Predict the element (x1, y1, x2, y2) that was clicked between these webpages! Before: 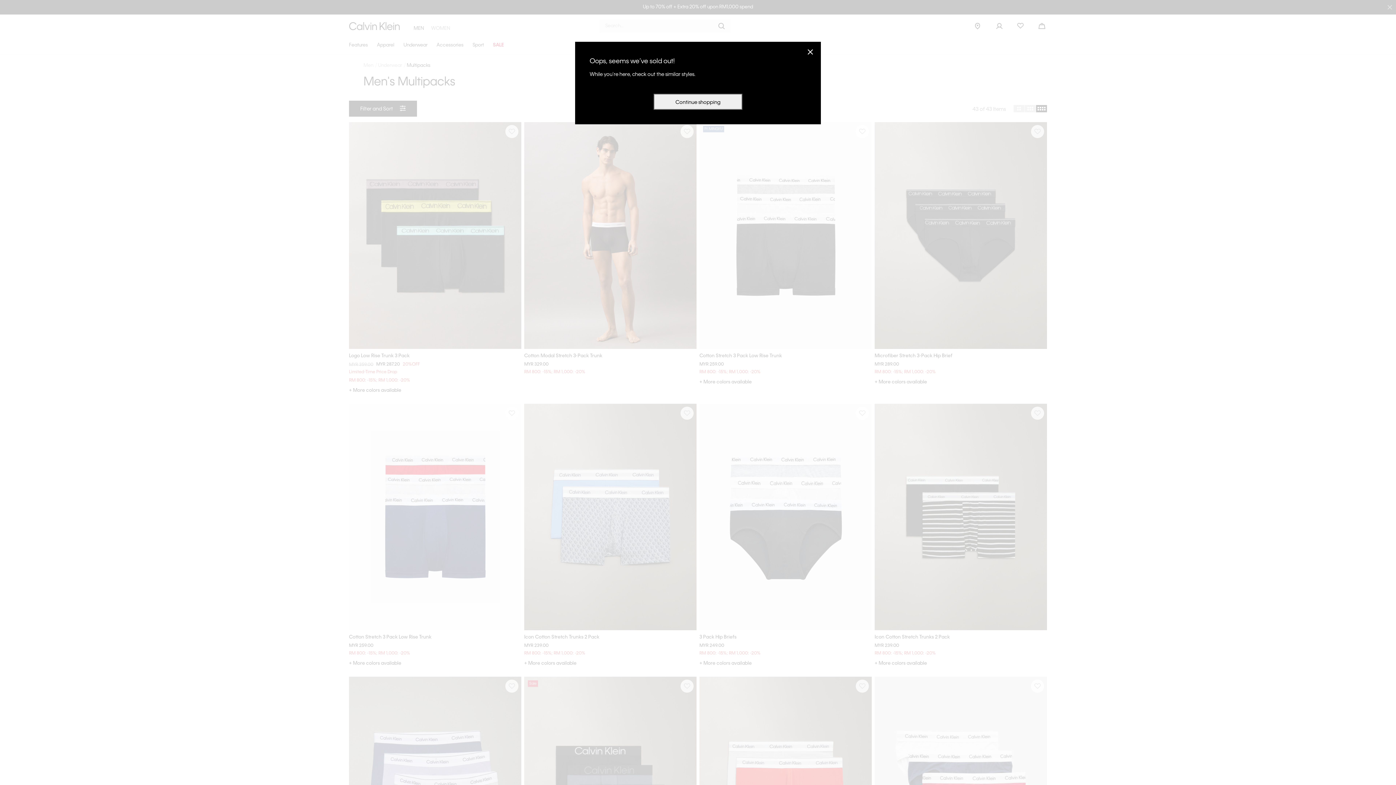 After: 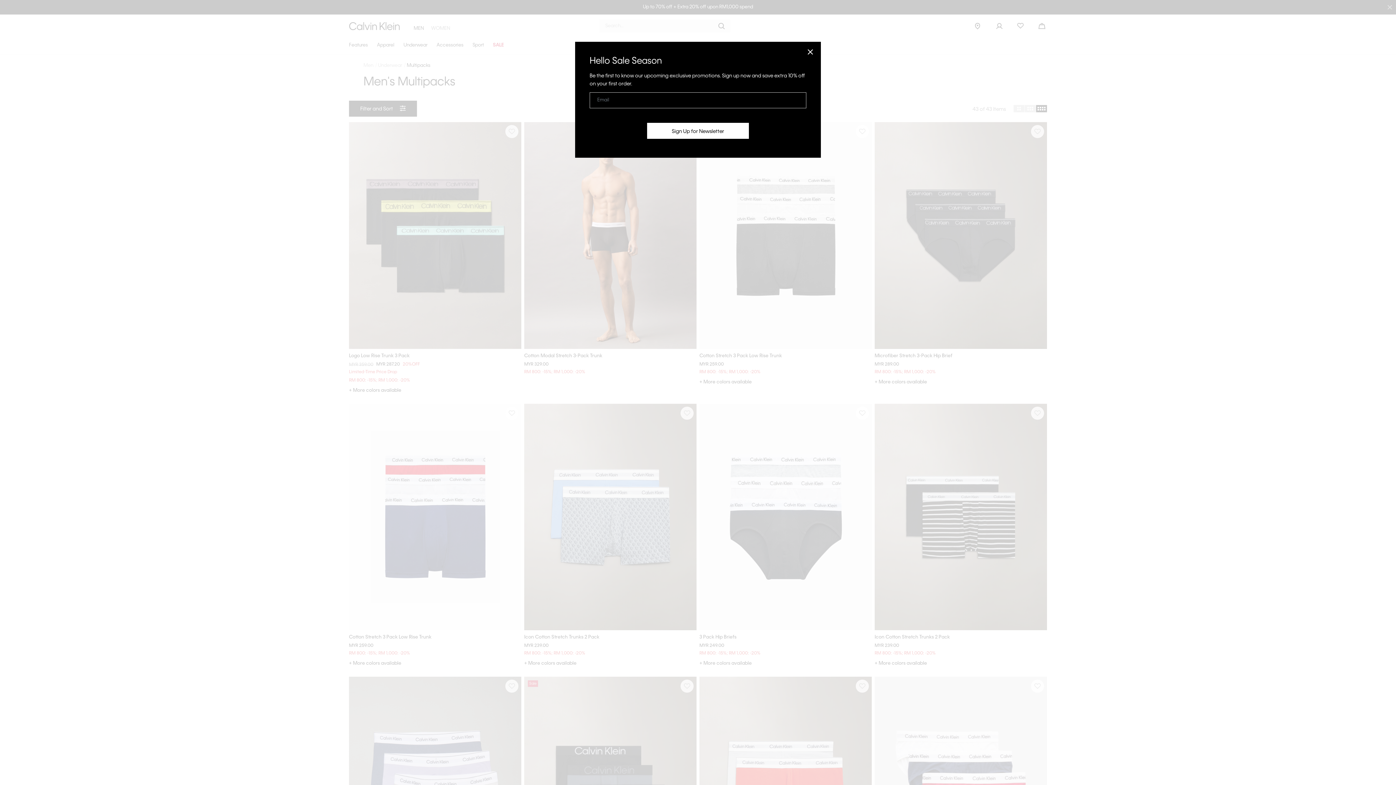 Action: bbox: (653, 93, 742, 109) label: Continue shopping